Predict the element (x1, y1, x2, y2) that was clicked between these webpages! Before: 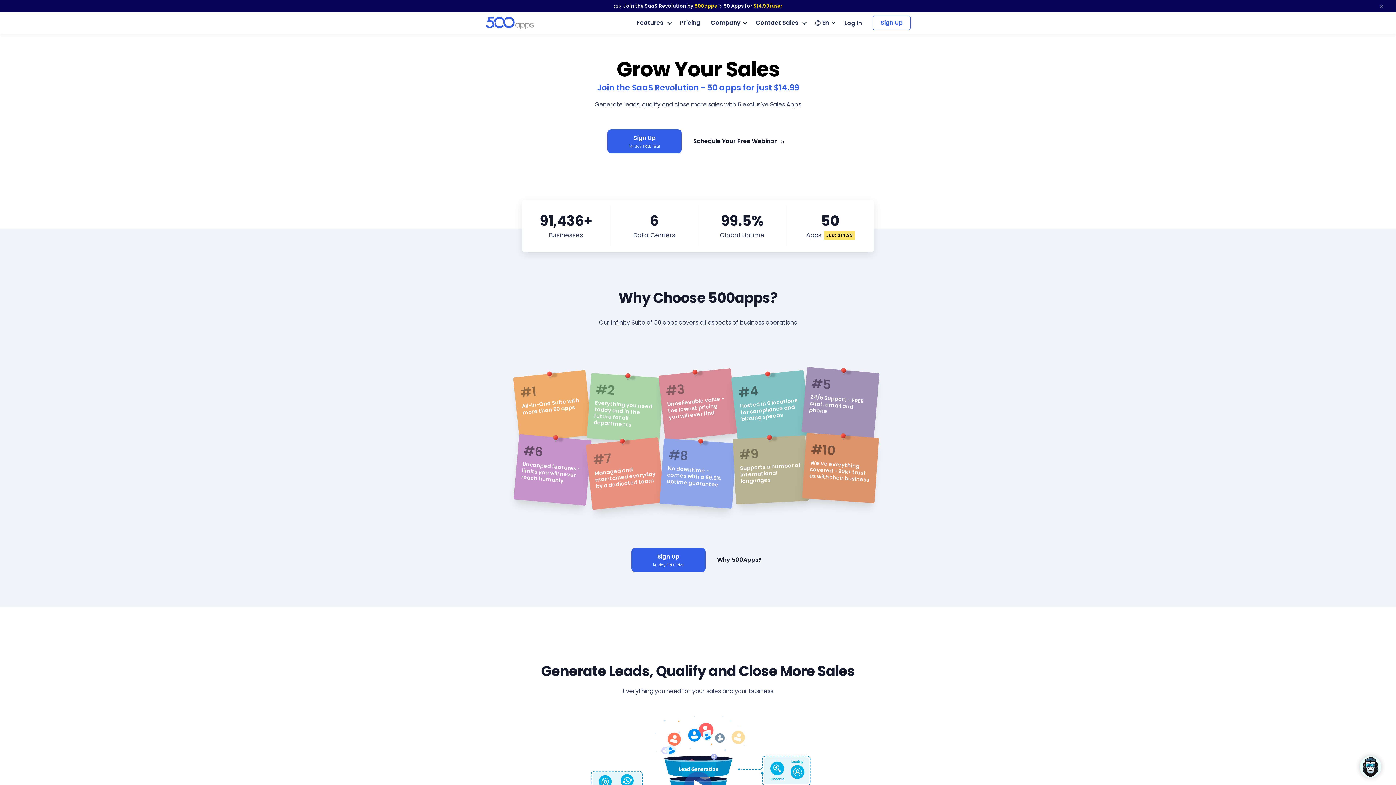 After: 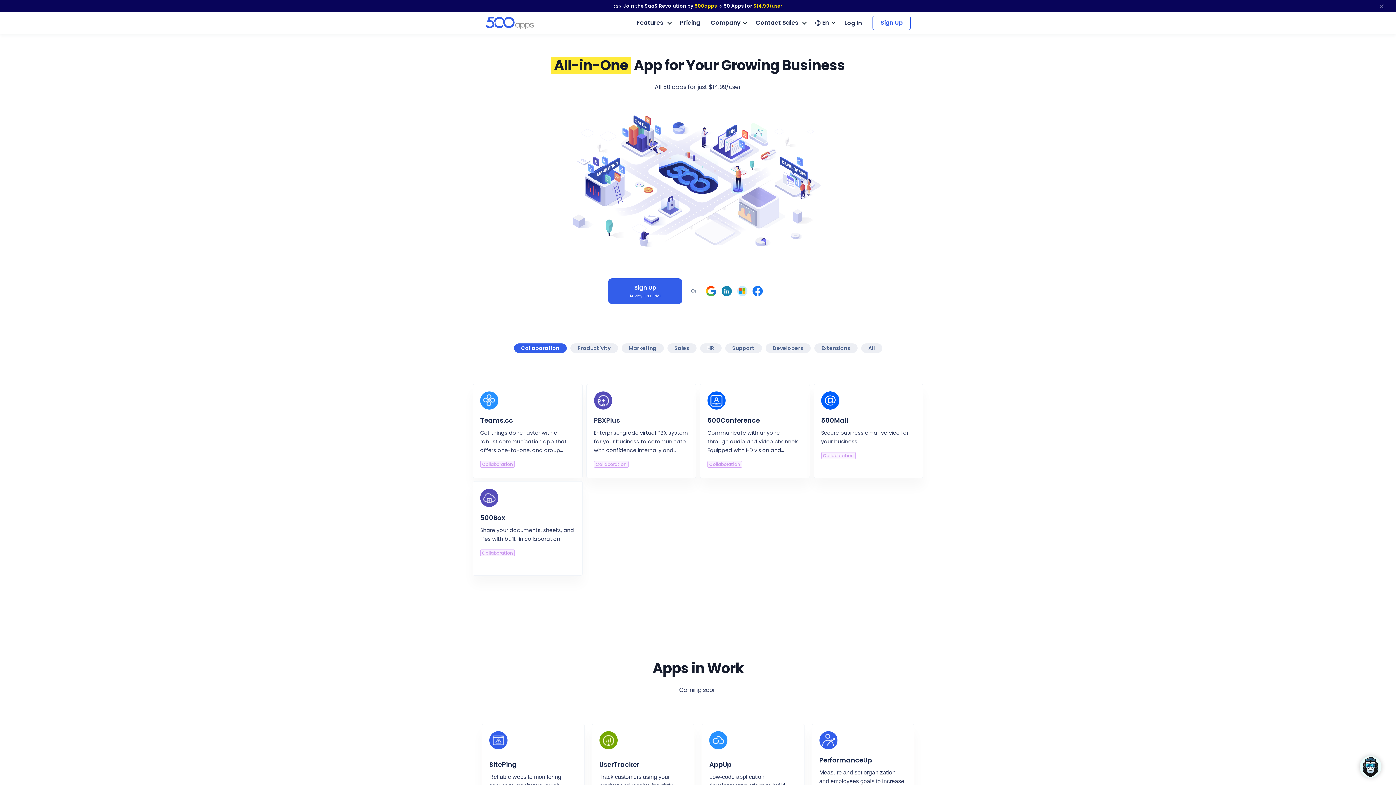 Action: label: Features  bbox: (636, 12, 669, 33)